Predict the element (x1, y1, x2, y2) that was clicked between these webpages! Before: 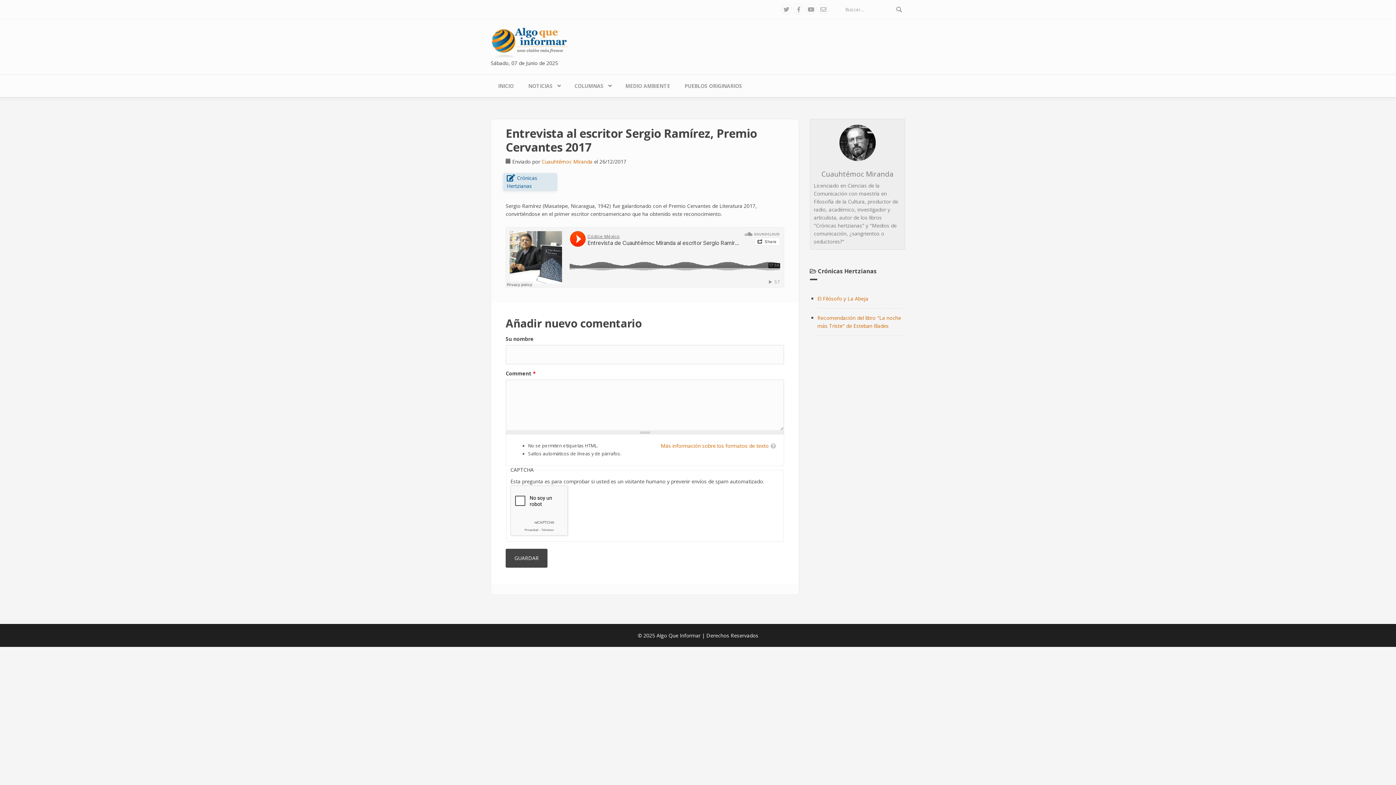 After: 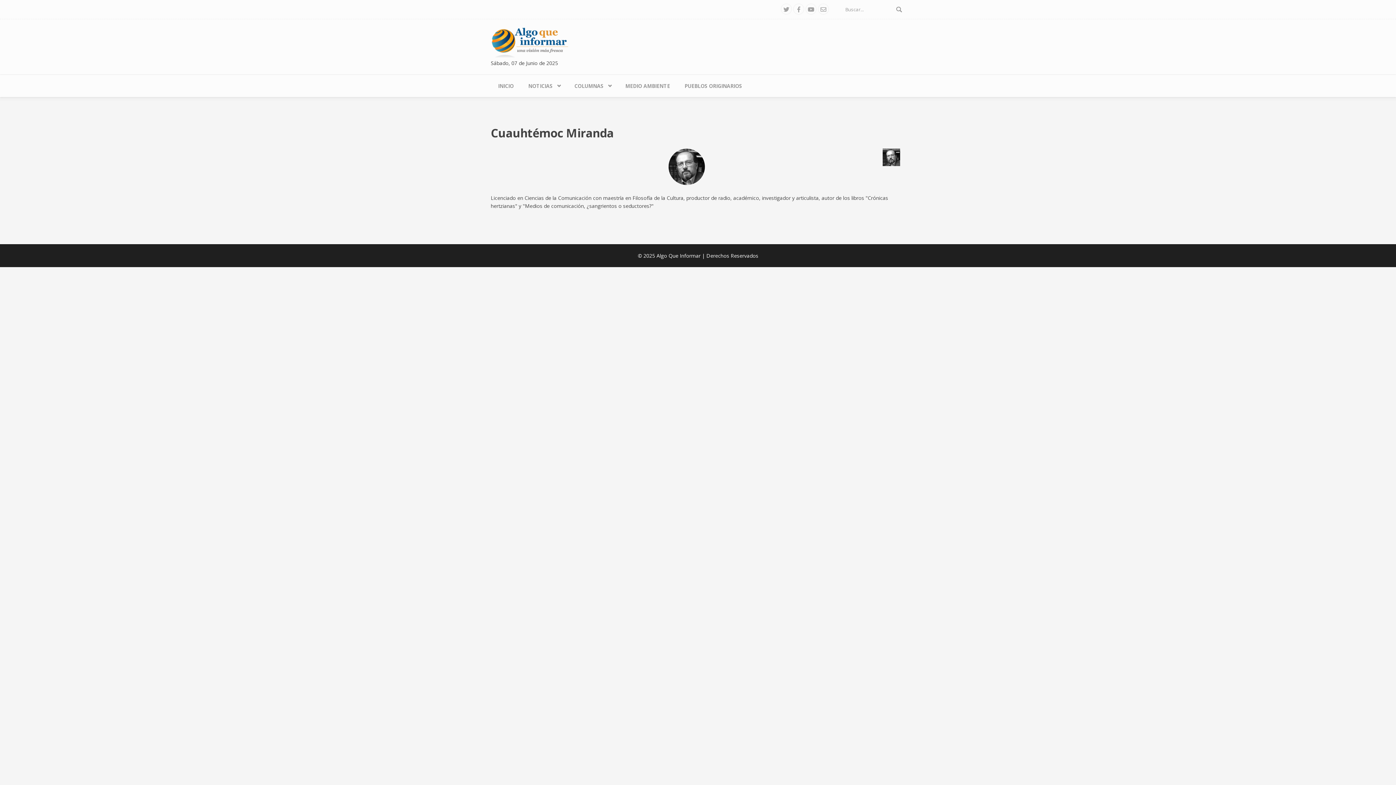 Action: bbox: (541, 158, 592, 165) label: Cuauhtémoc Miranda